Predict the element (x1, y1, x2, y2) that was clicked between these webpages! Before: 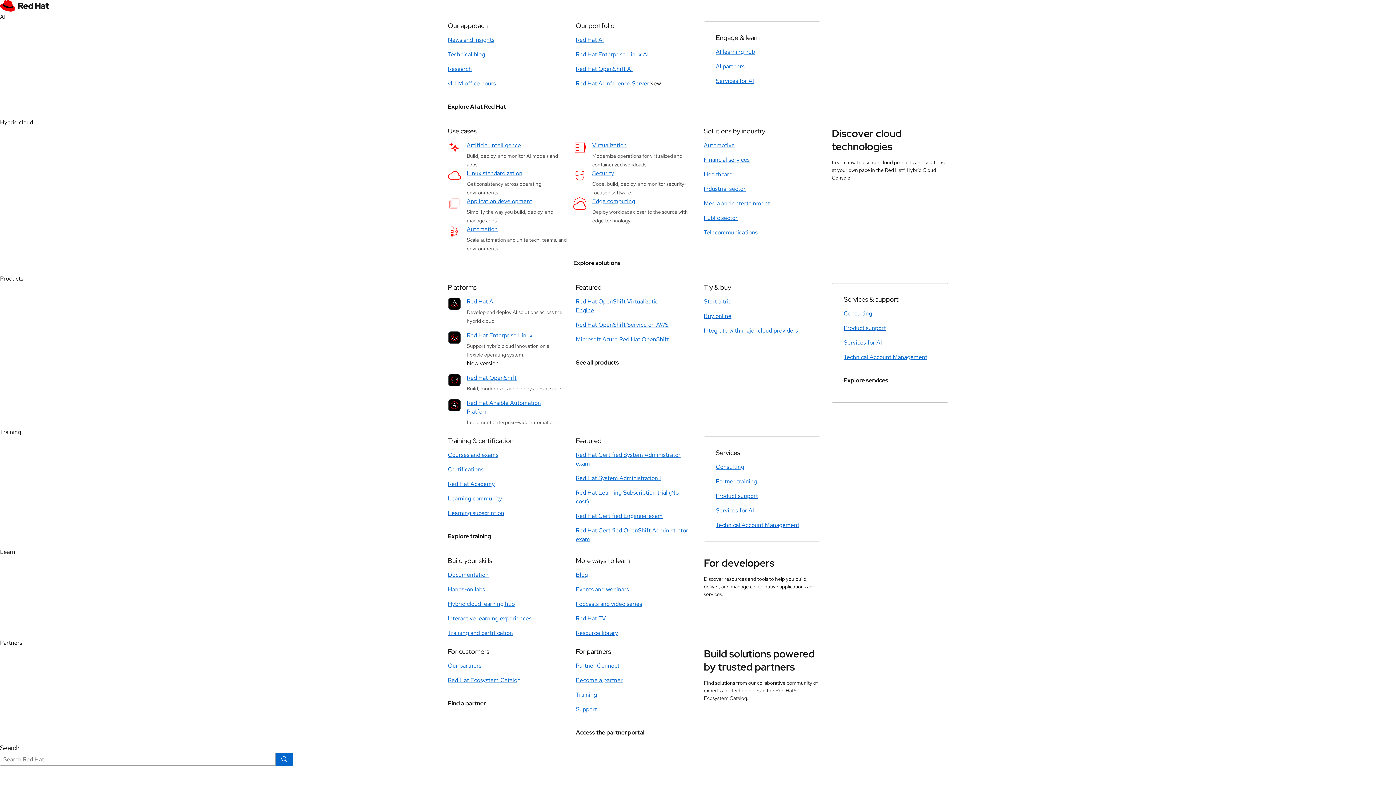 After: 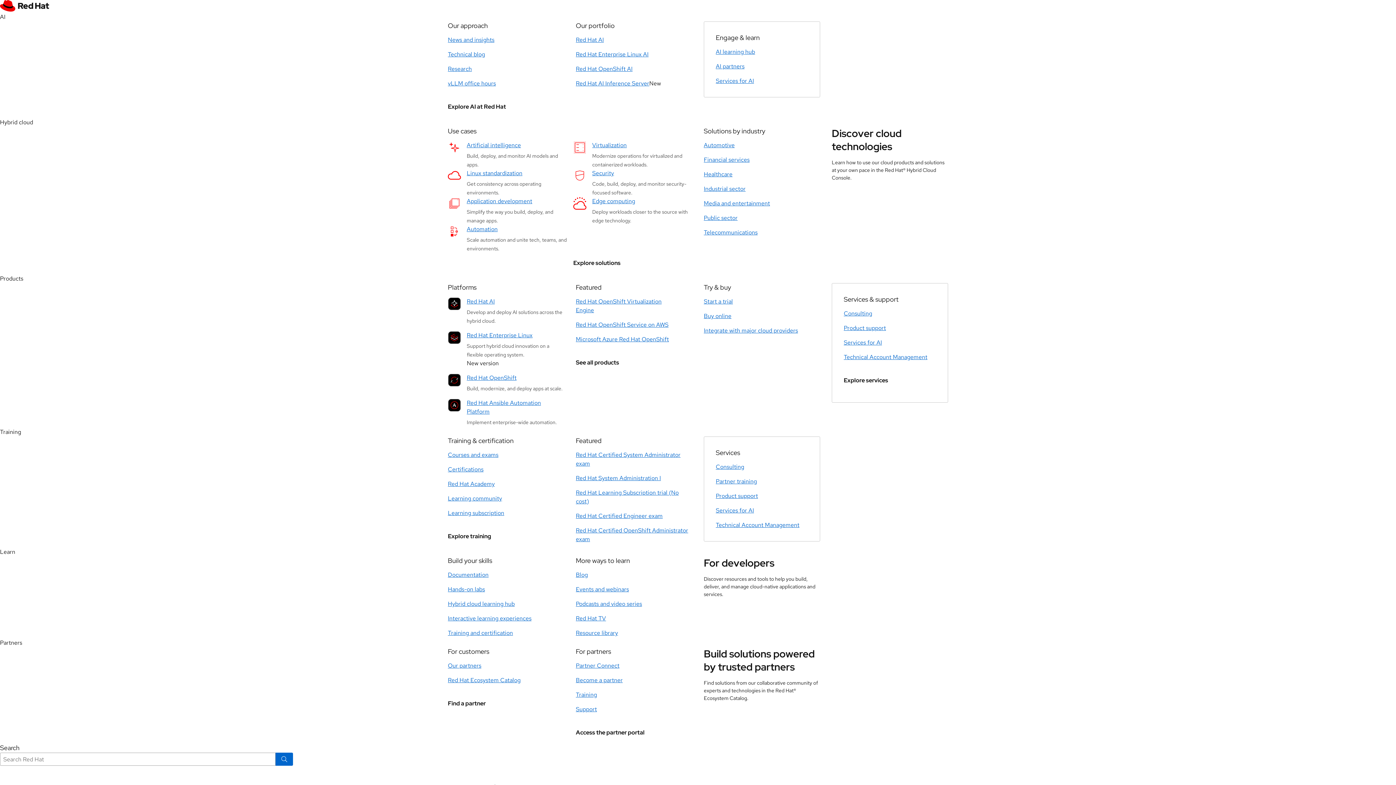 Action: label: Automotive bbox: (704, 141, 734, 149)